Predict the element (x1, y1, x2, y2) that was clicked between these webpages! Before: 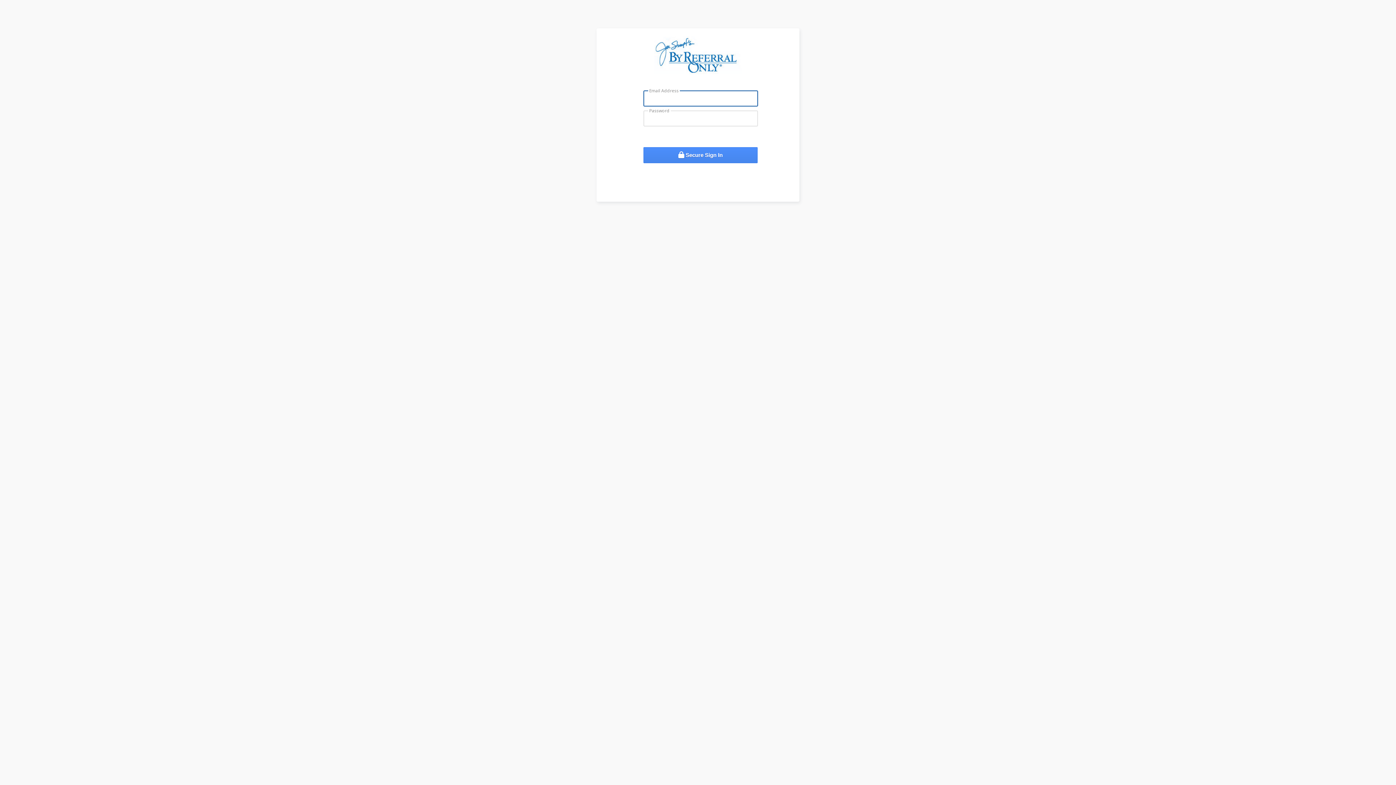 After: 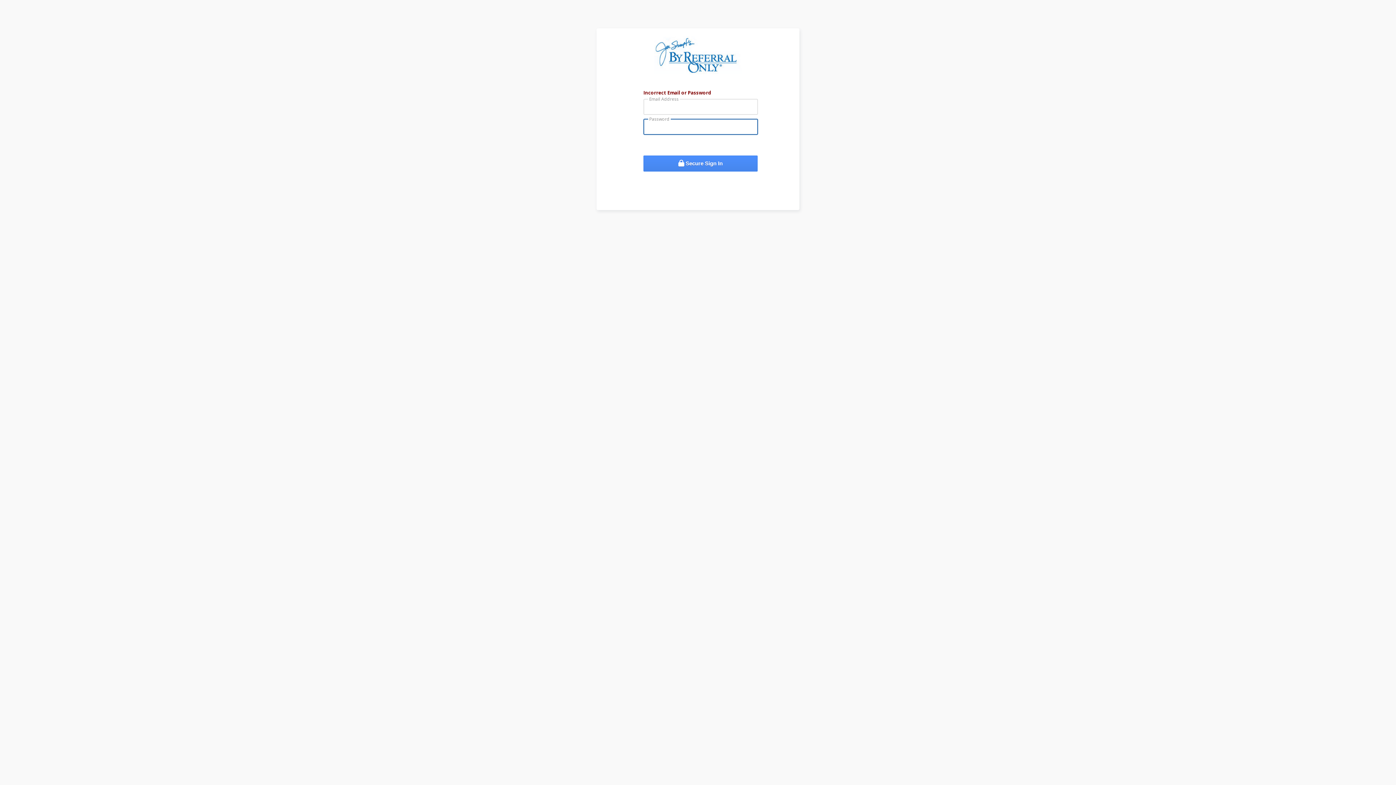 Action: label:  Secure Sign In bbox: (643, 147, 757, 163)